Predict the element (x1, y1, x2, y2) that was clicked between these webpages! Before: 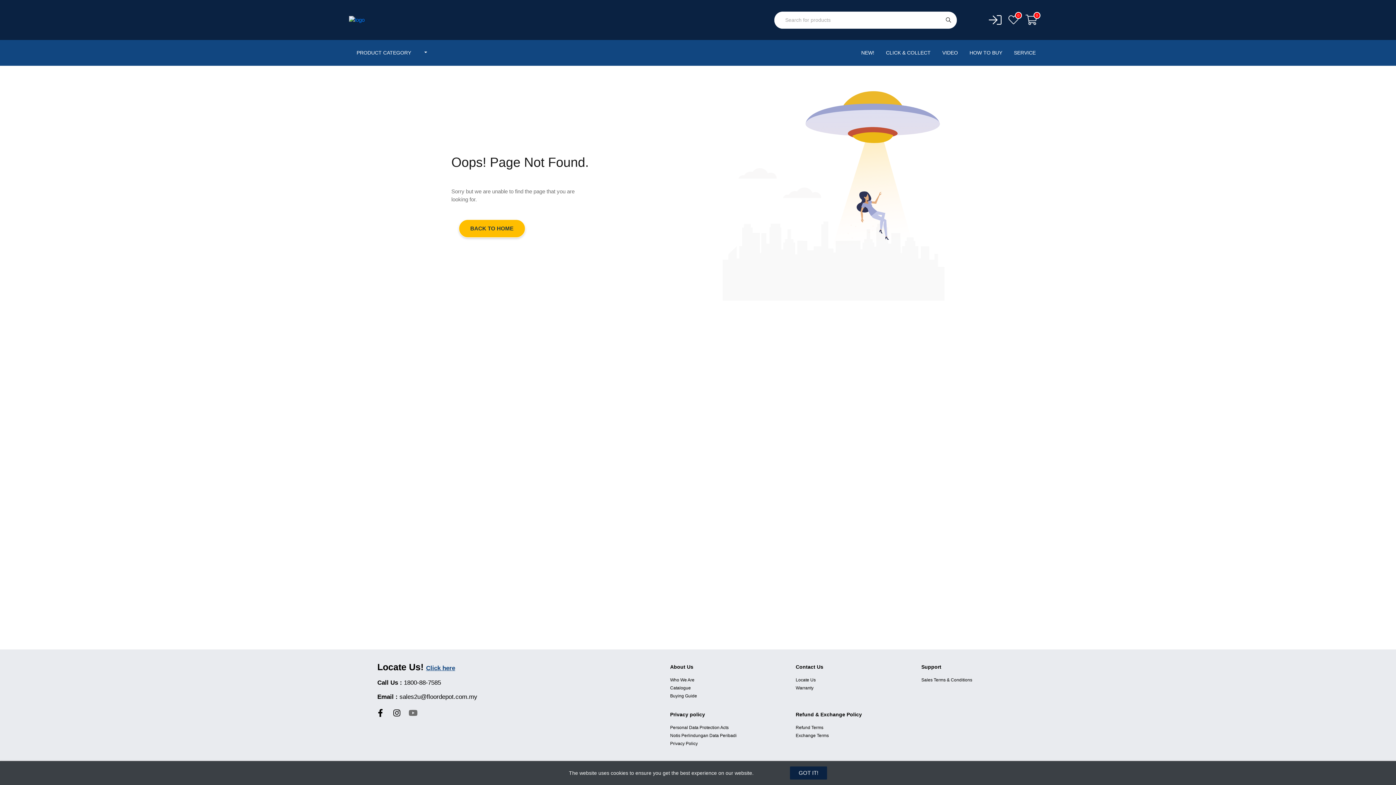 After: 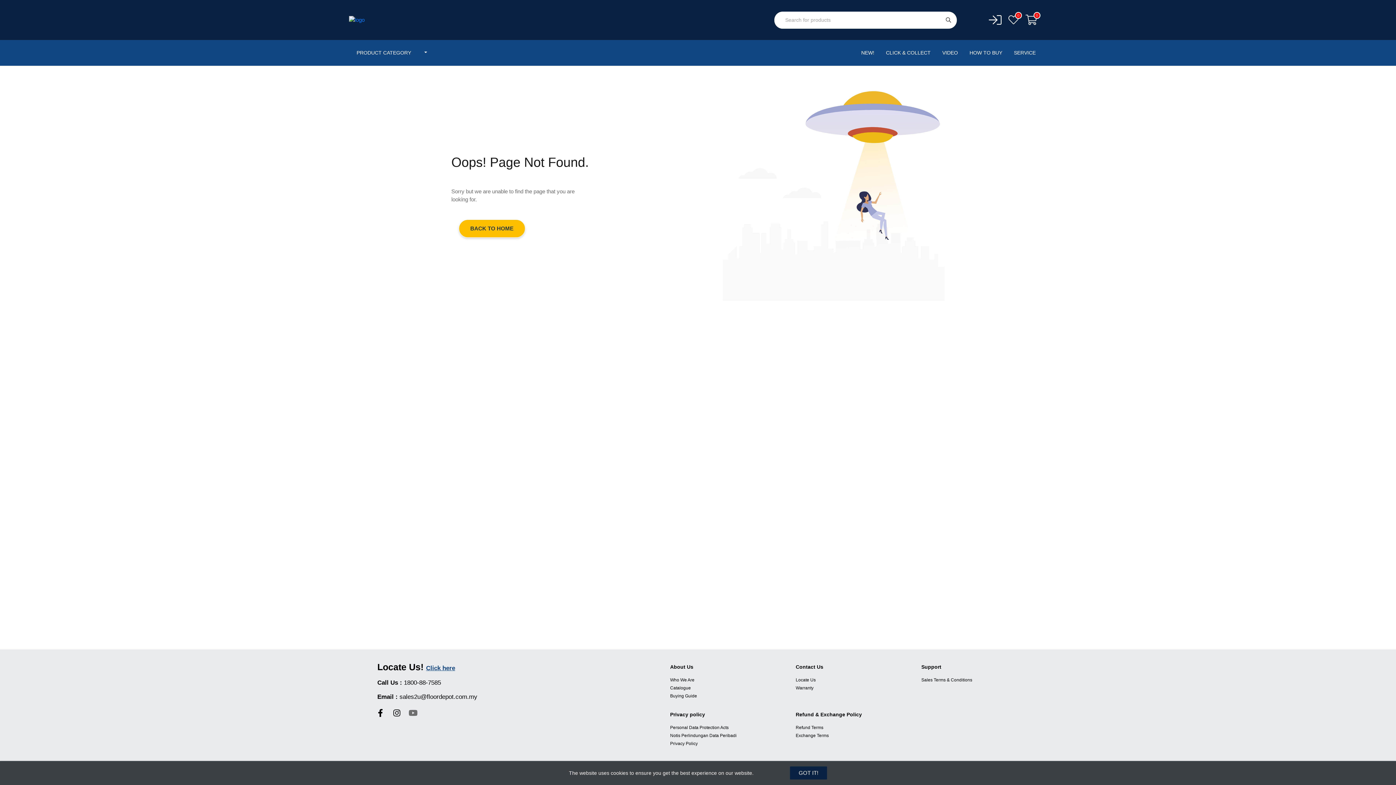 Action: bbox: (940, 11, 956, 28)